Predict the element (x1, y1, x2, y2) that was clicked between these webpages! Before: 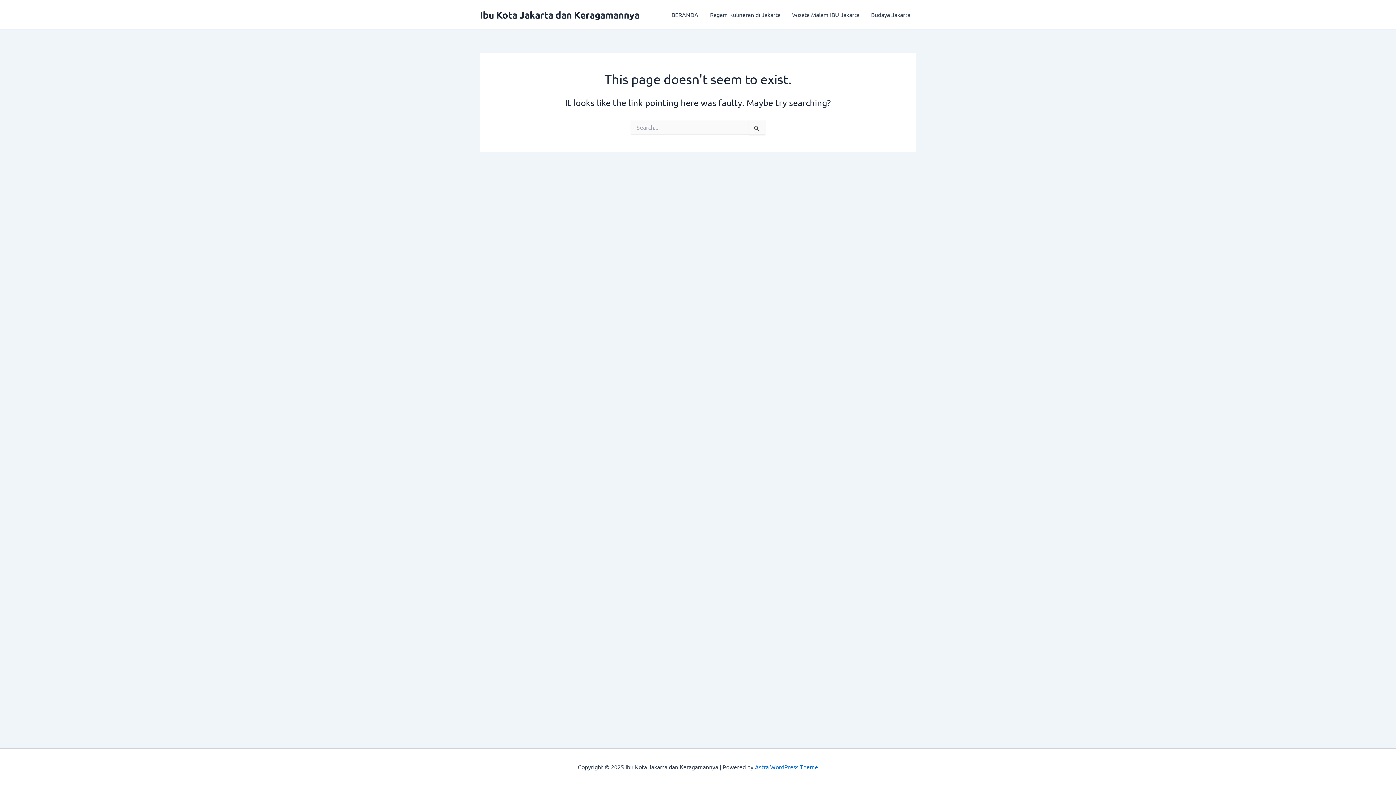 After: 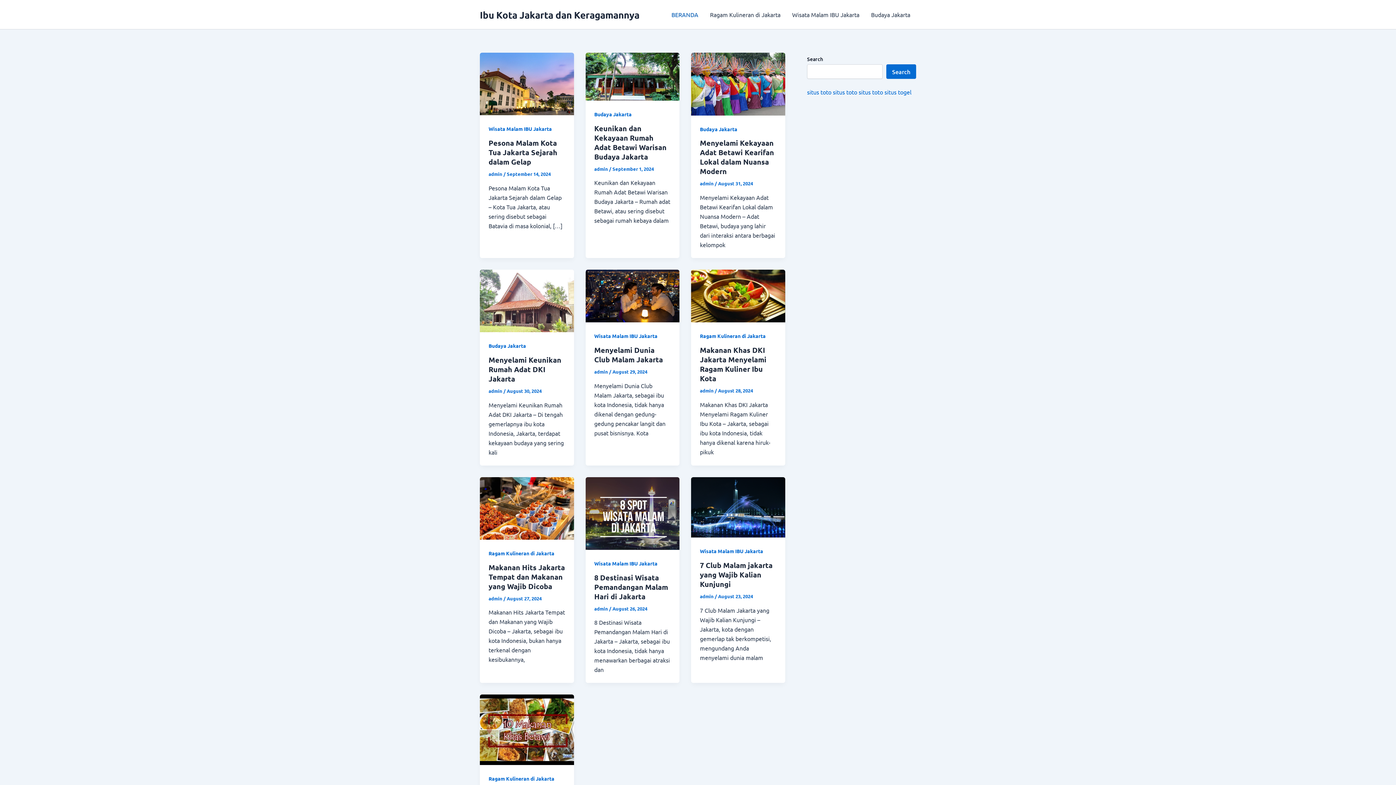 Action: label: Ibu Kota Jakarta dan Keragamannya bbox: (480, 8, 639, 20)